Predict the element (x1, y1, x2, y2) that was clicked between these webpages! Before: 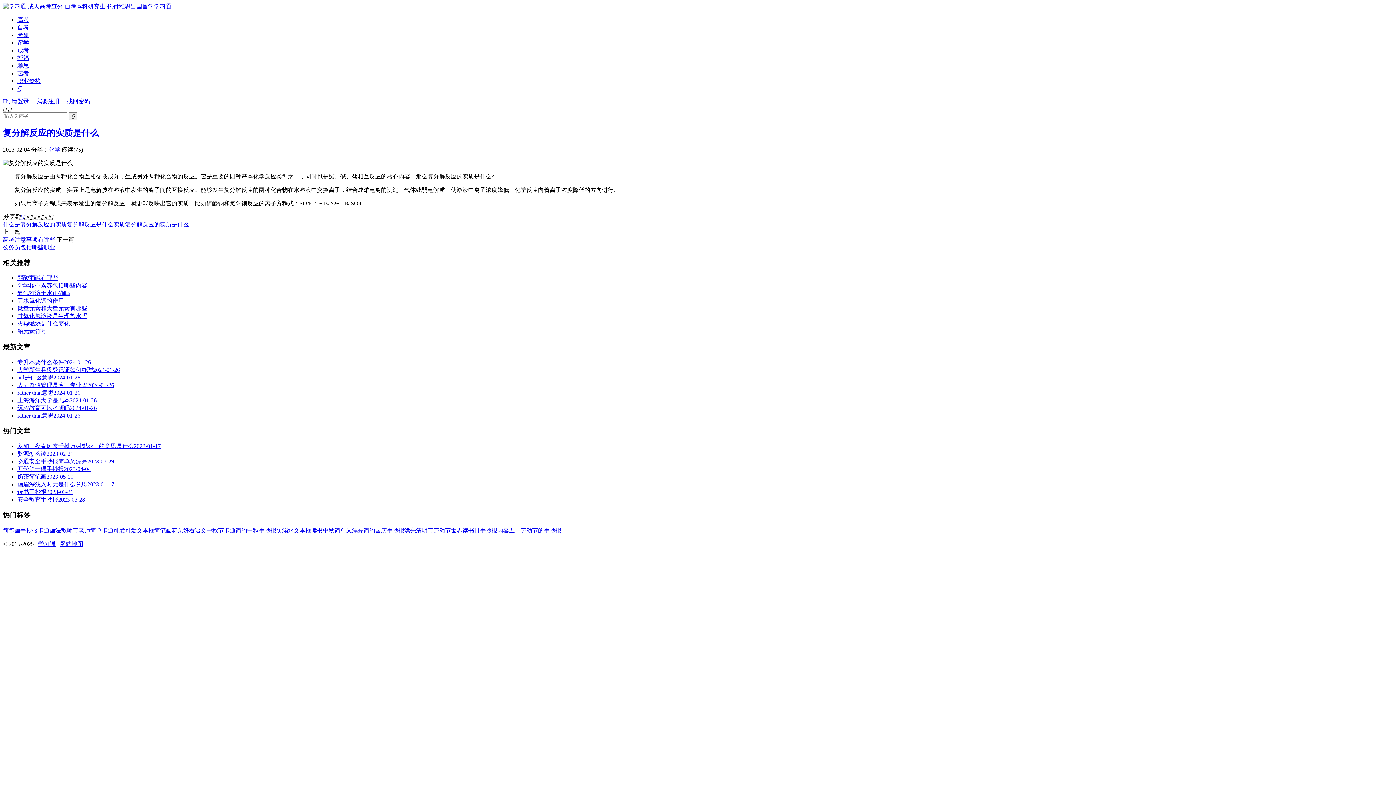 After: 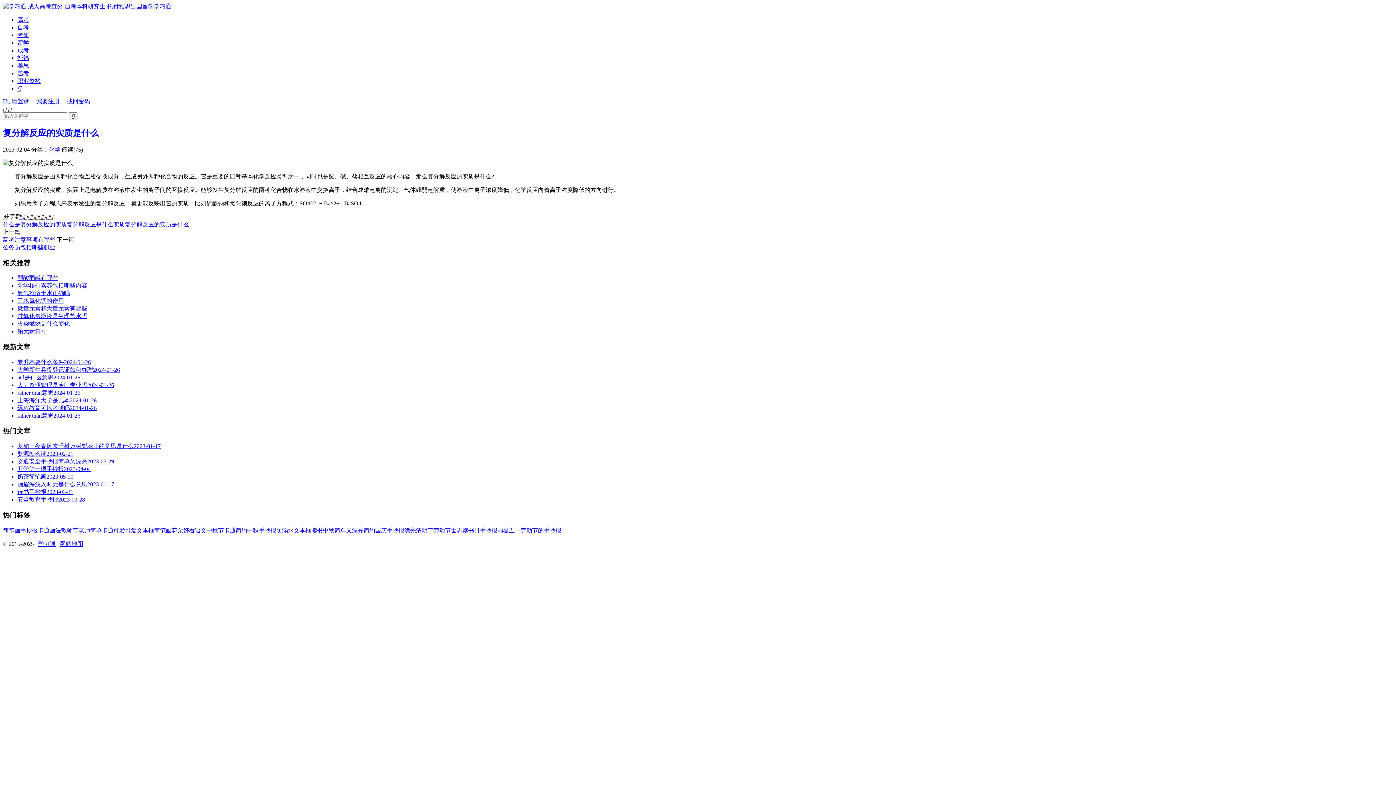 Action: bbox: (49, 213, 53, 219) label: 